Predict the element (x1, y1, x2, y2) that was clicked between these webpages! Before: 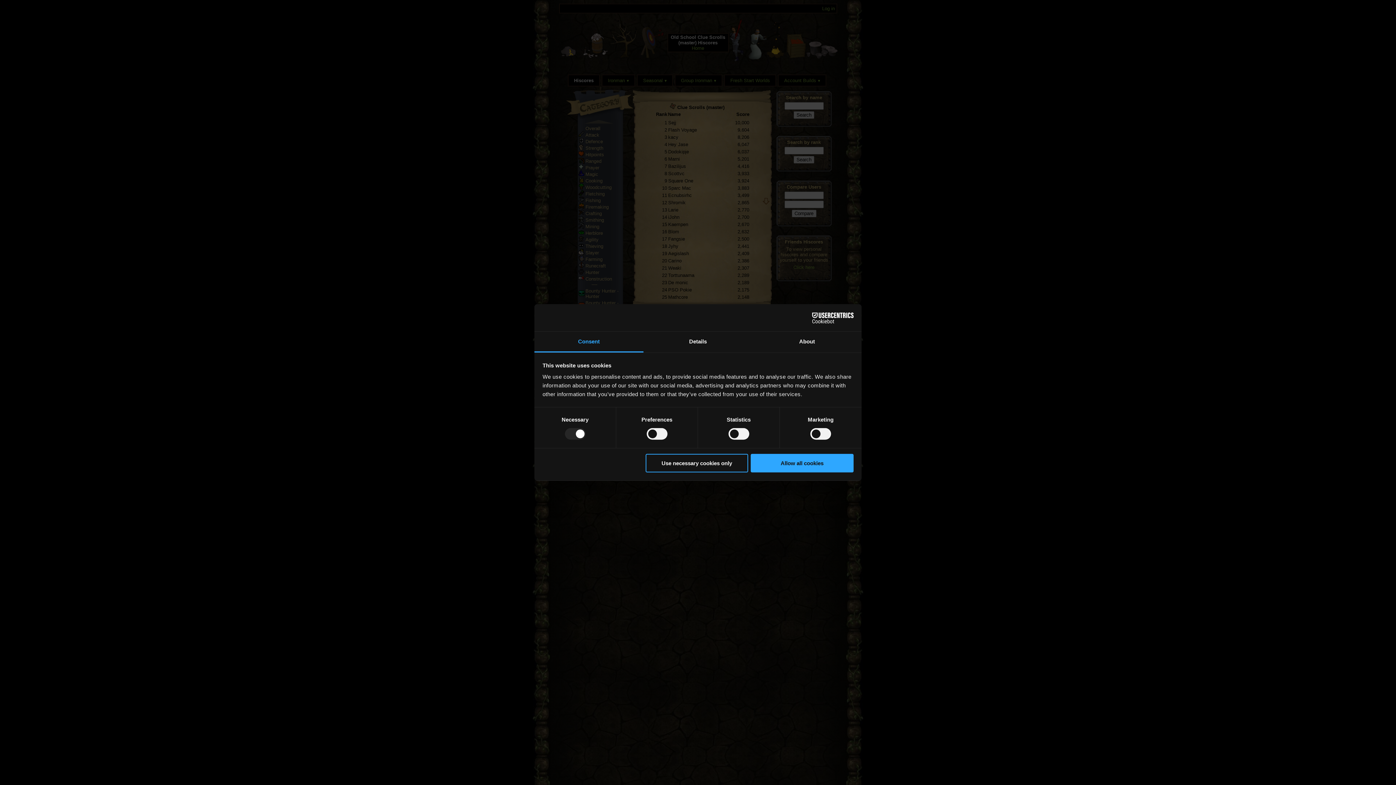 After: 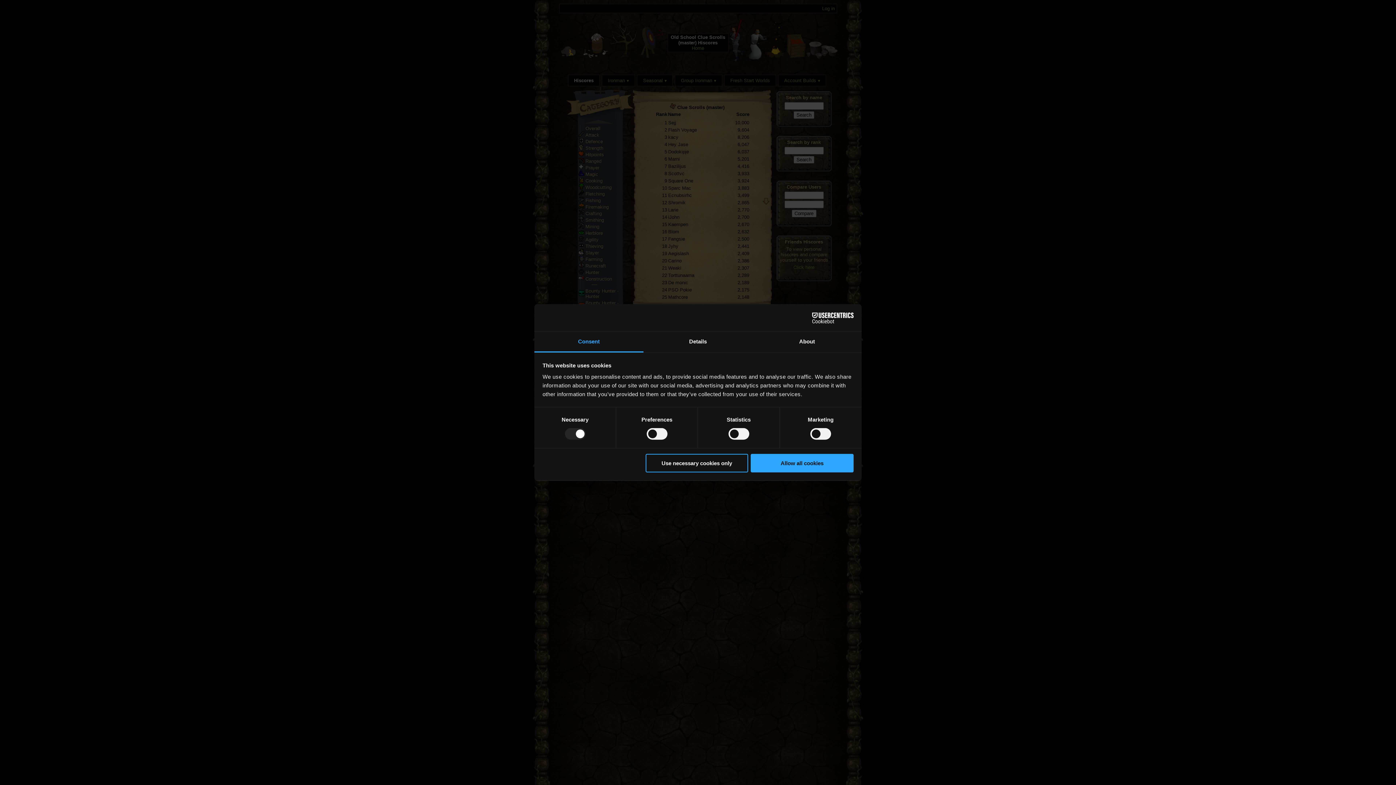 Action: bbox: (790, 312, 853, 323) label: Cookiebot - opens in a new window